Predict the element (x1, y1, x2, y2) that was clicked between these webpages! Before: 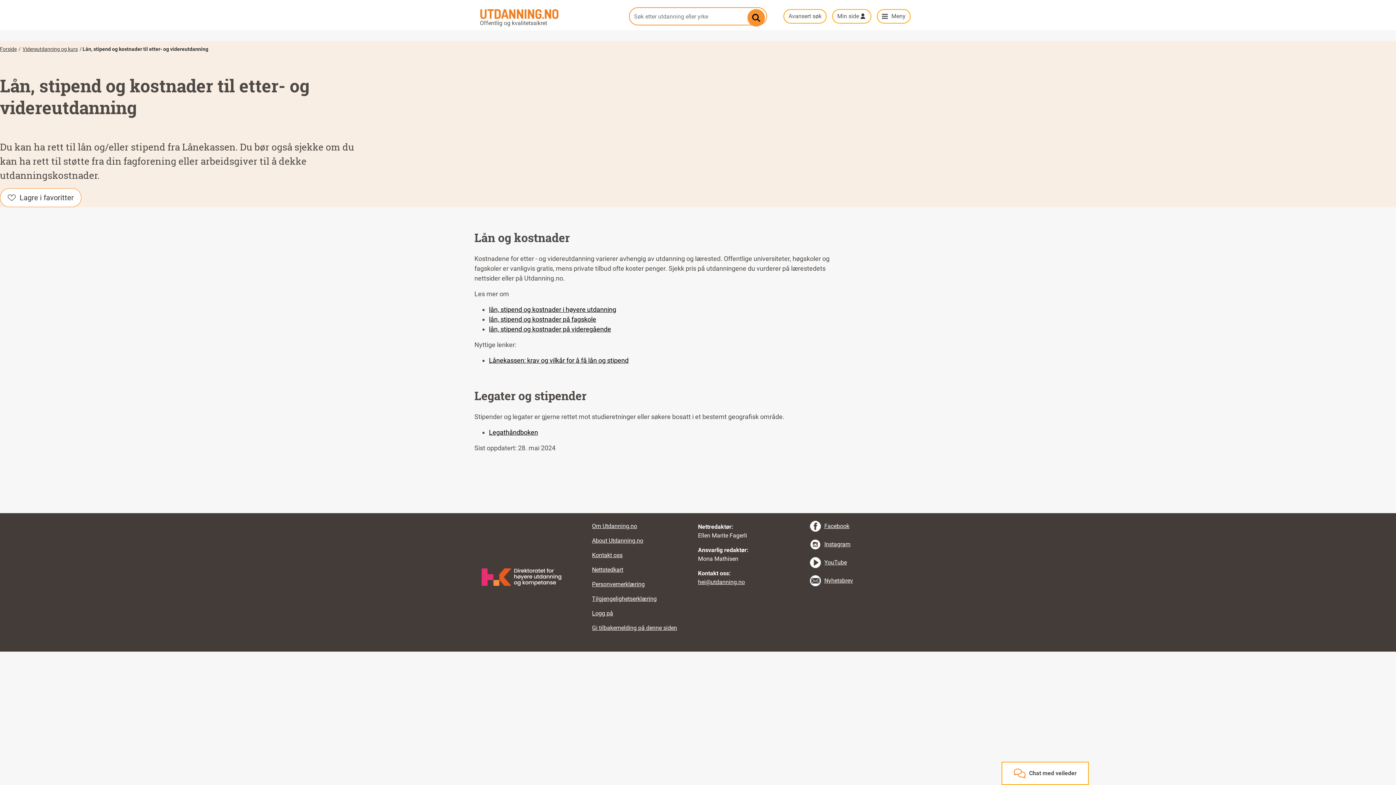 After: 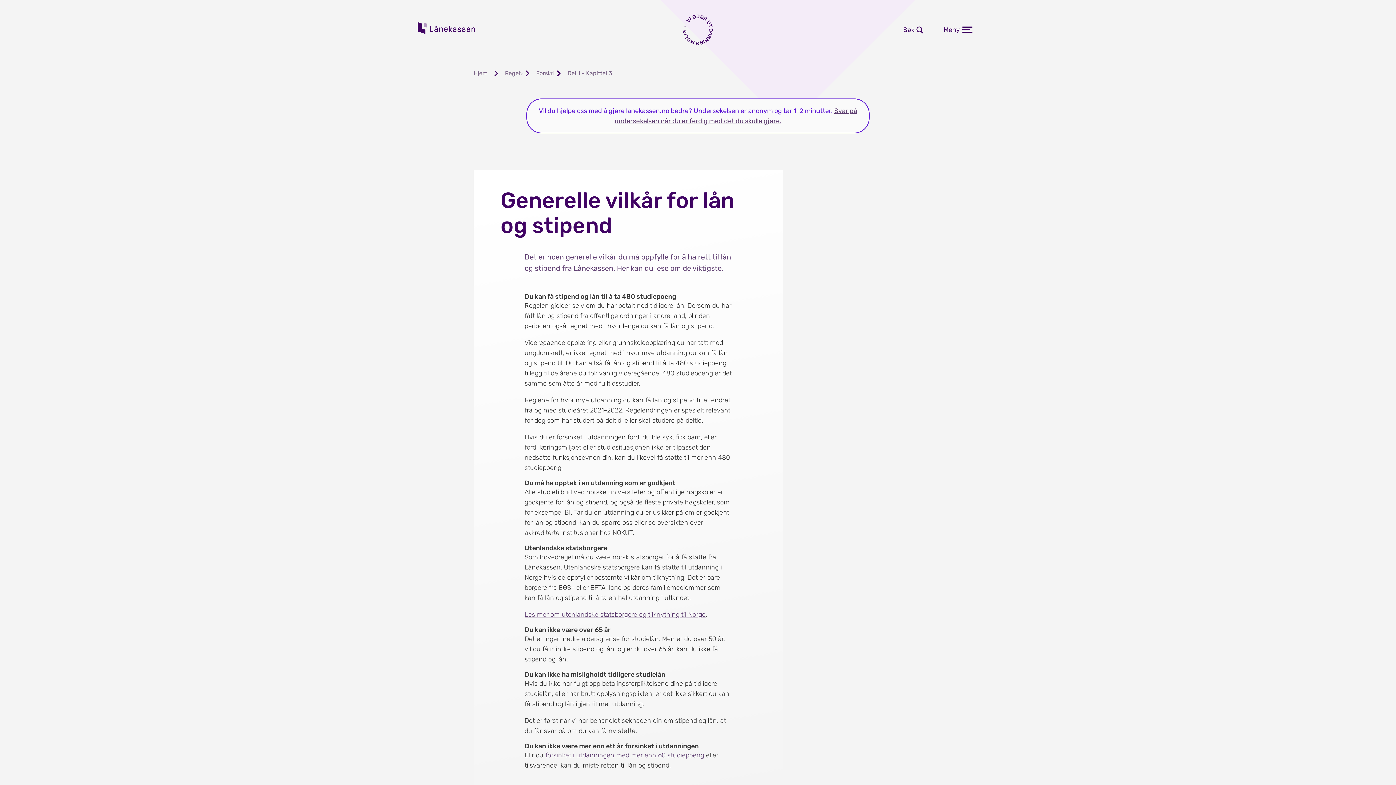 Action: bbox: (489, 356, 628, 364) label: Lånekassen: krav og vilkår for å få lån og stipend